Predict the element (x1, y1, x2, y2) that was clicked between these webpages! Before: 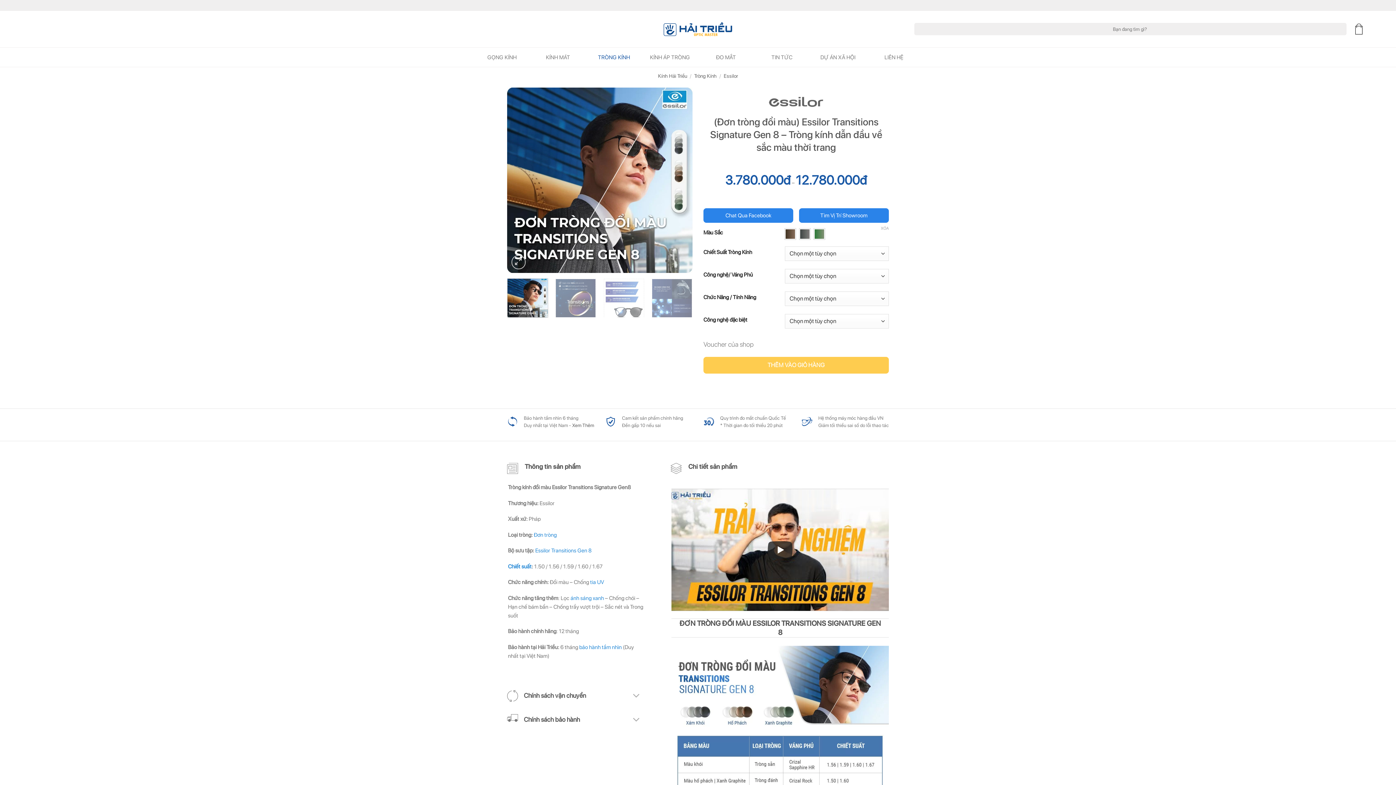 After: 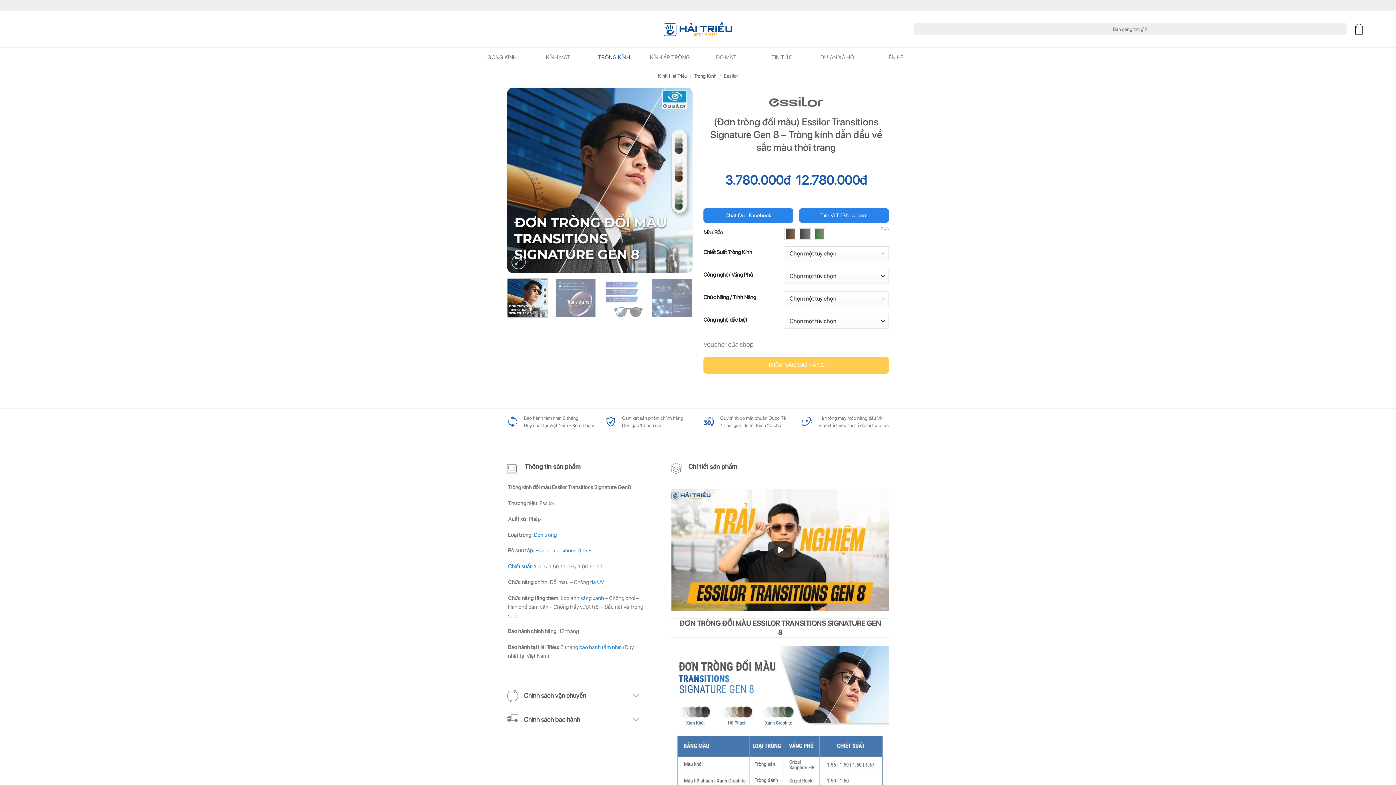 Action: label: Chat Qua Facebook bbox: (703, 208, 793, 222)